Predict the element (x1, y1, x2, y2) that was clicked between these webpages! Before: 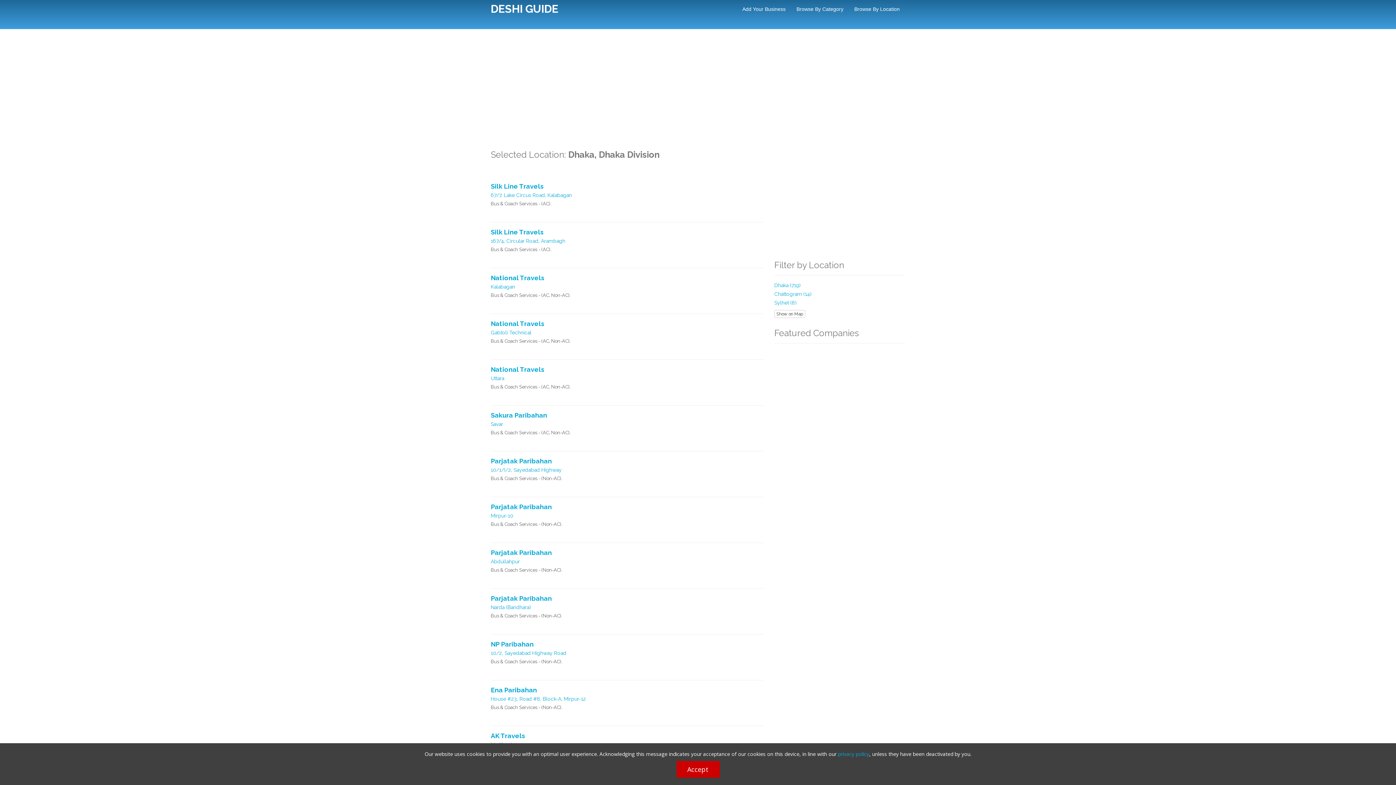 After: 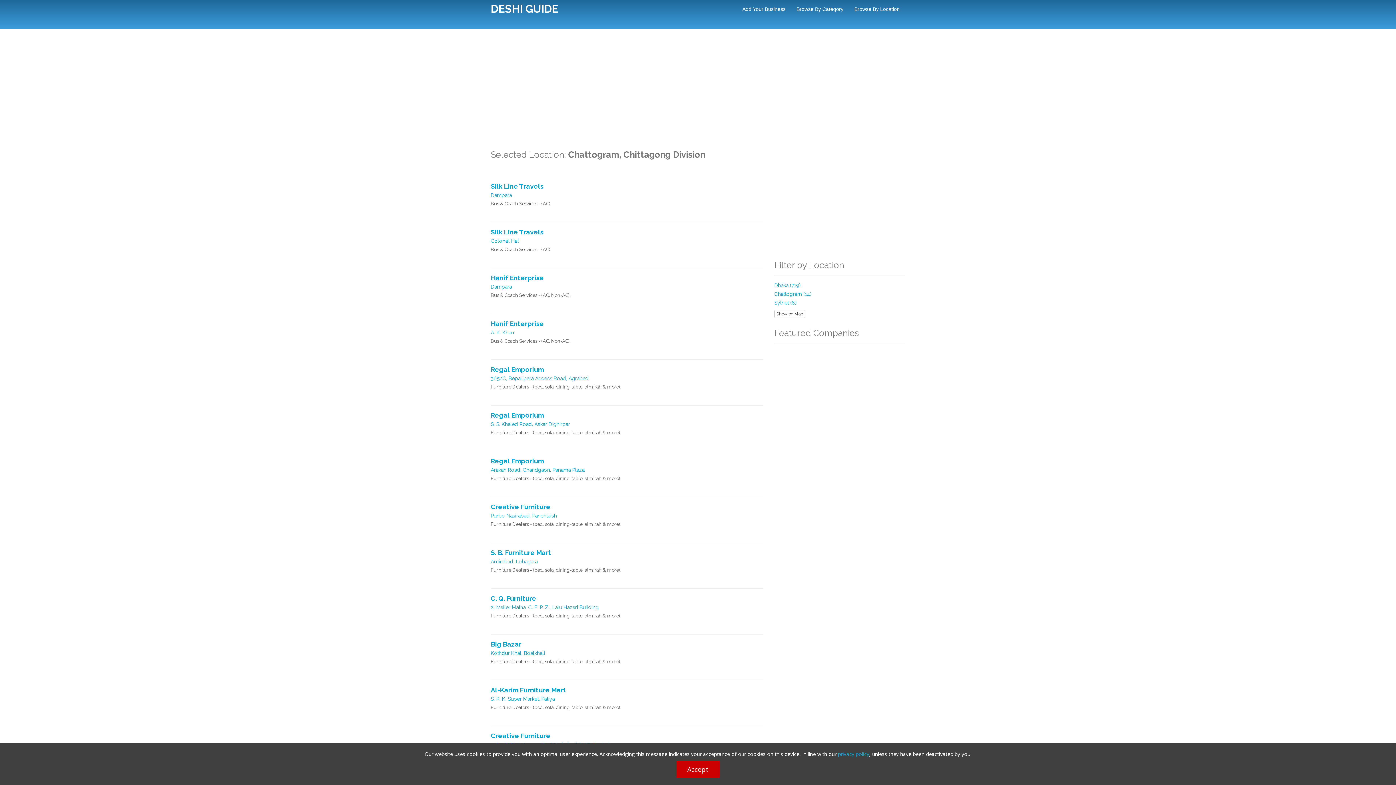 Action: bbox: (774, 291, 811, 297) label: Chattogram (14)